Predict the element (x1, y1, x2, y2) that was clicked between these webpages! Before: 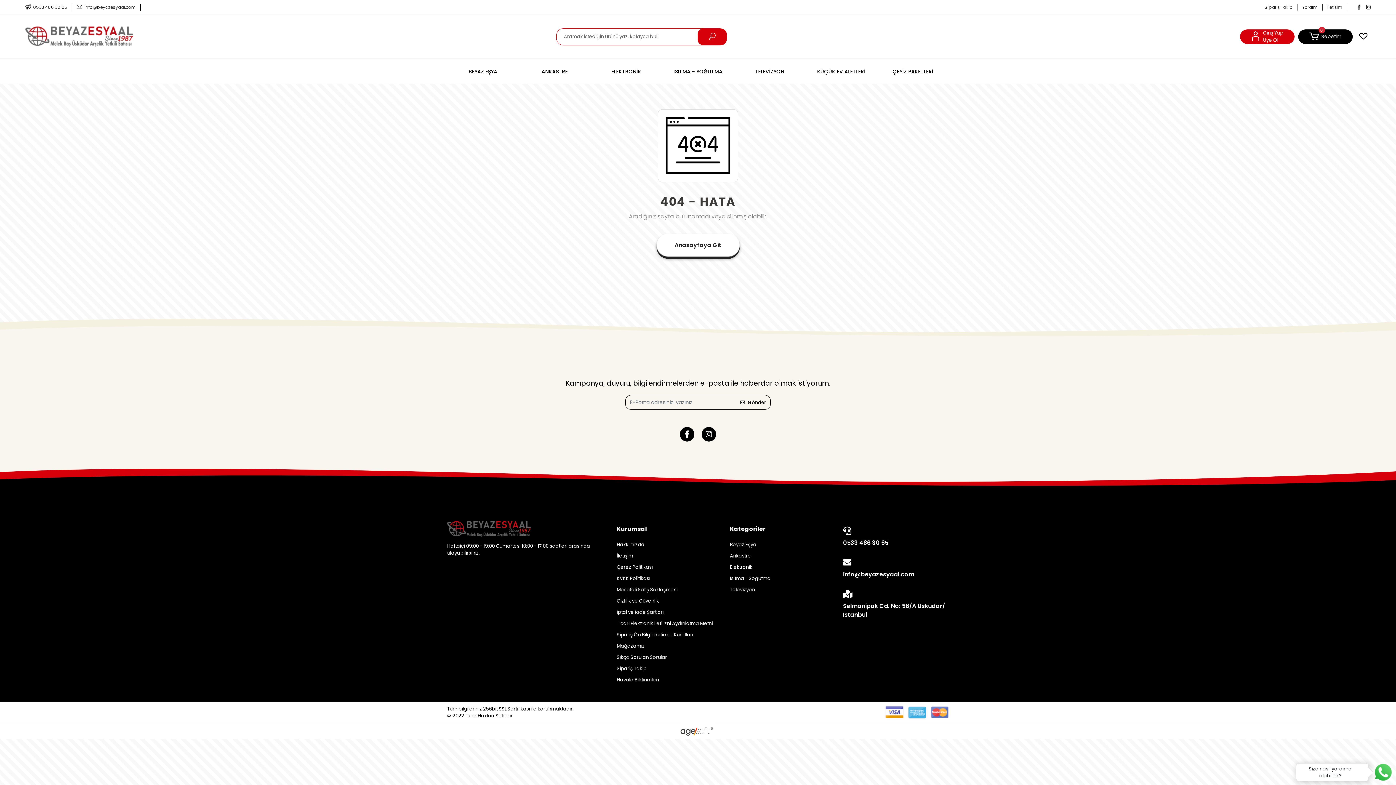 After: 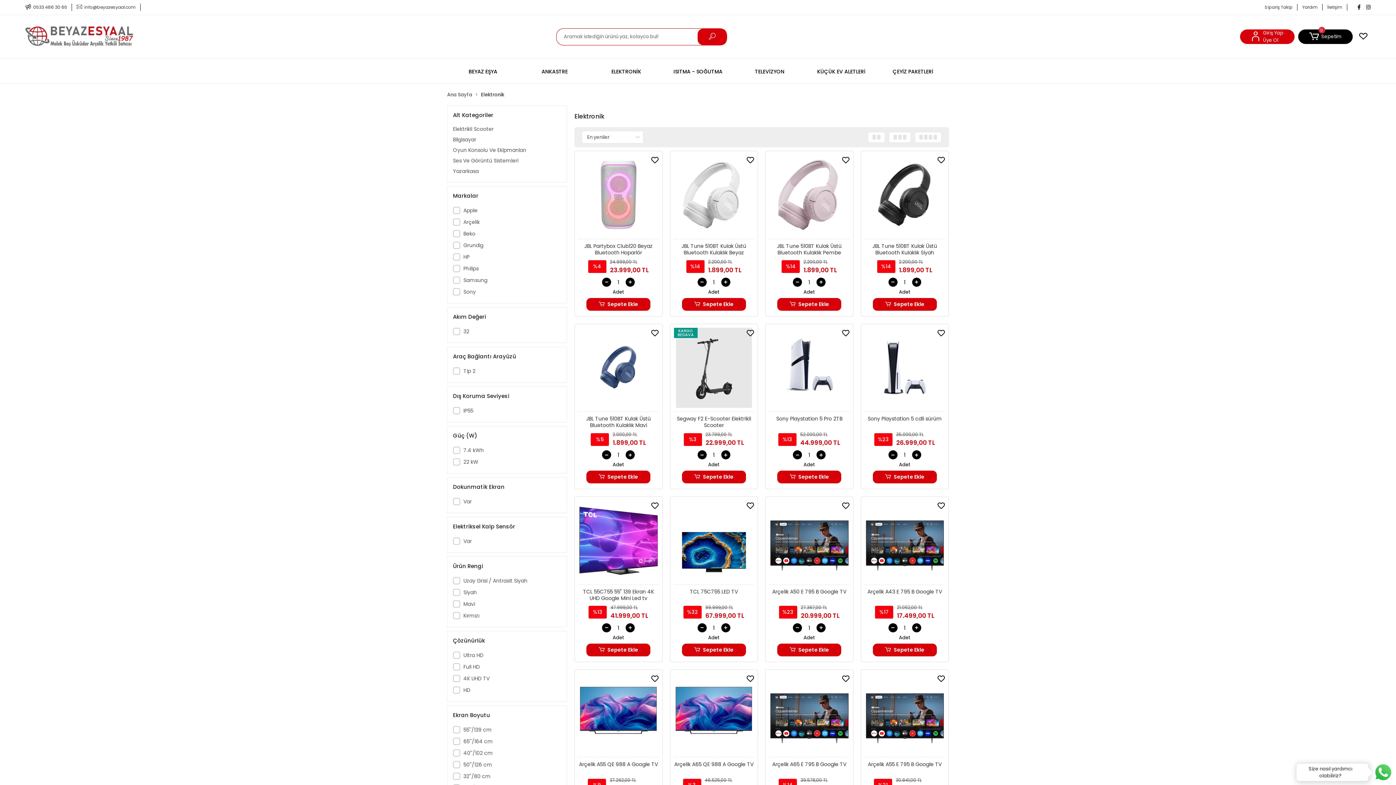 Action: bbox: (730, 562, 835, 572) label: Elektronik